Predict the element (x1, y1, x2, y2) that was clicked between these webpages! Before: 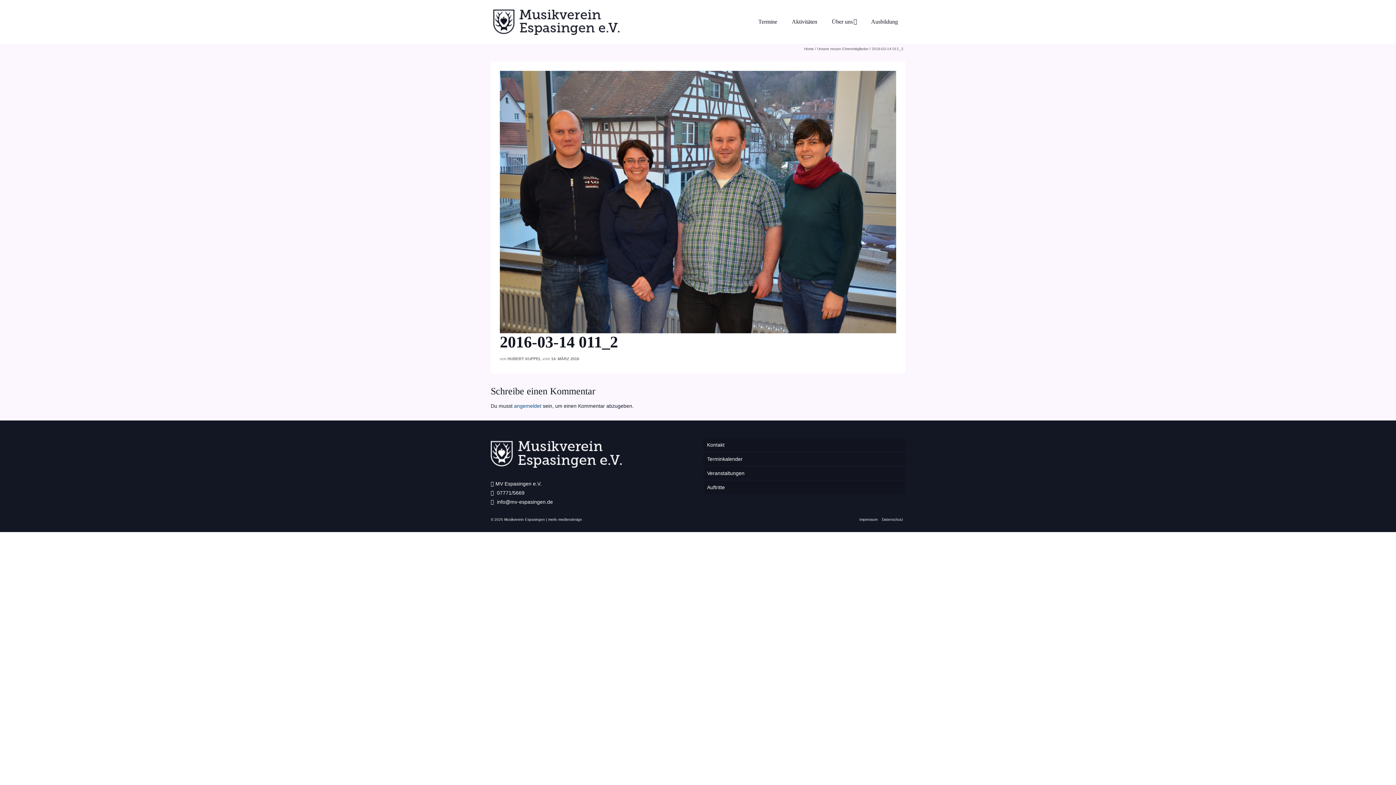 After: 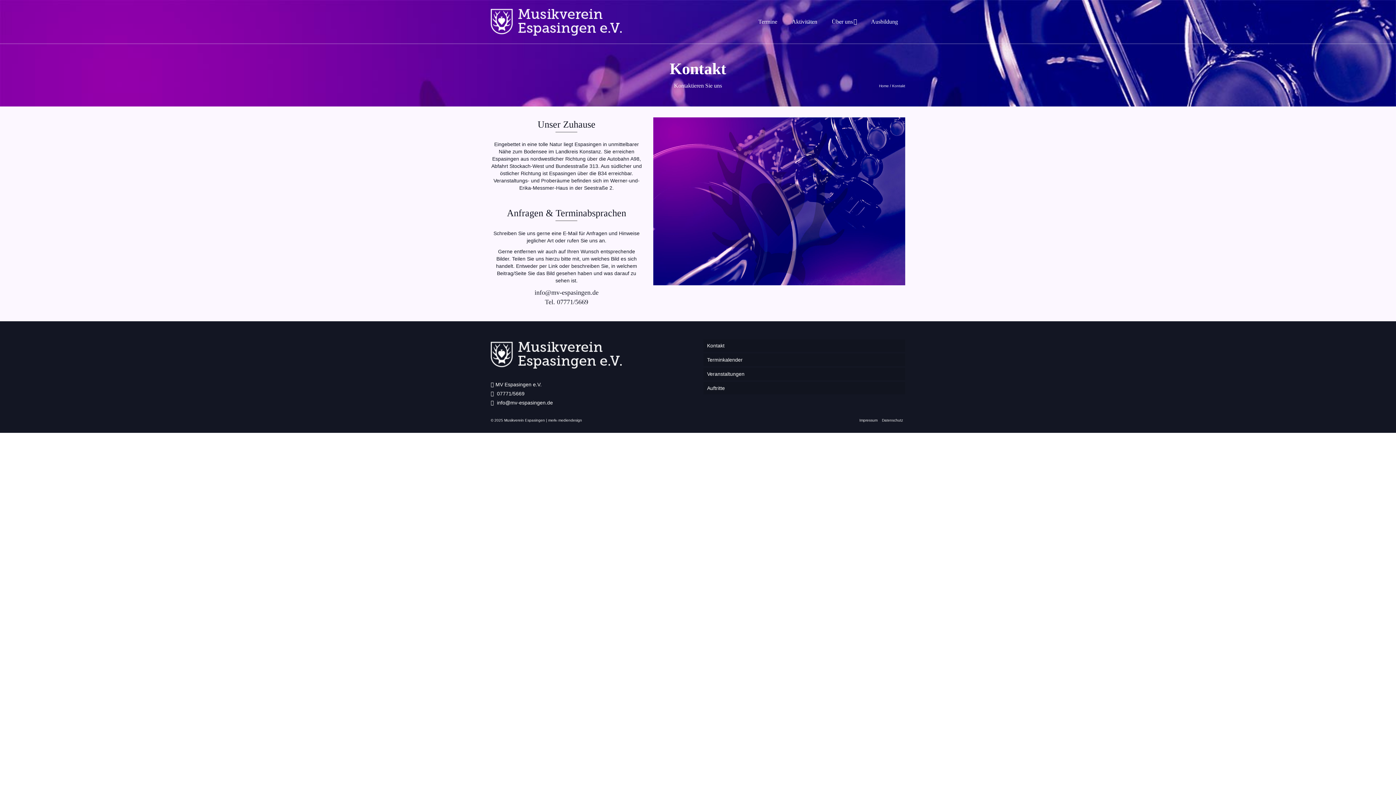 Action: bbox: (703, 438, 905, 451) label: Kontakt